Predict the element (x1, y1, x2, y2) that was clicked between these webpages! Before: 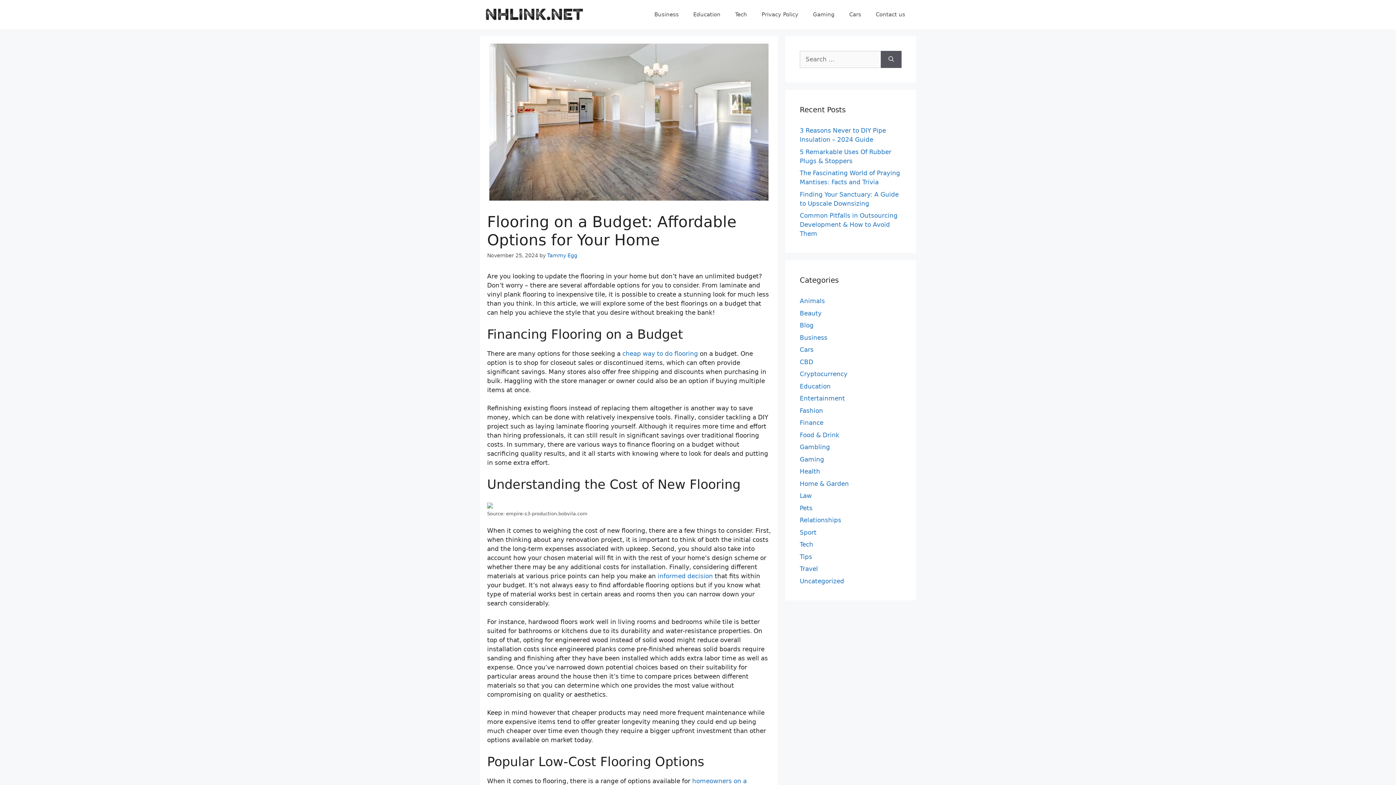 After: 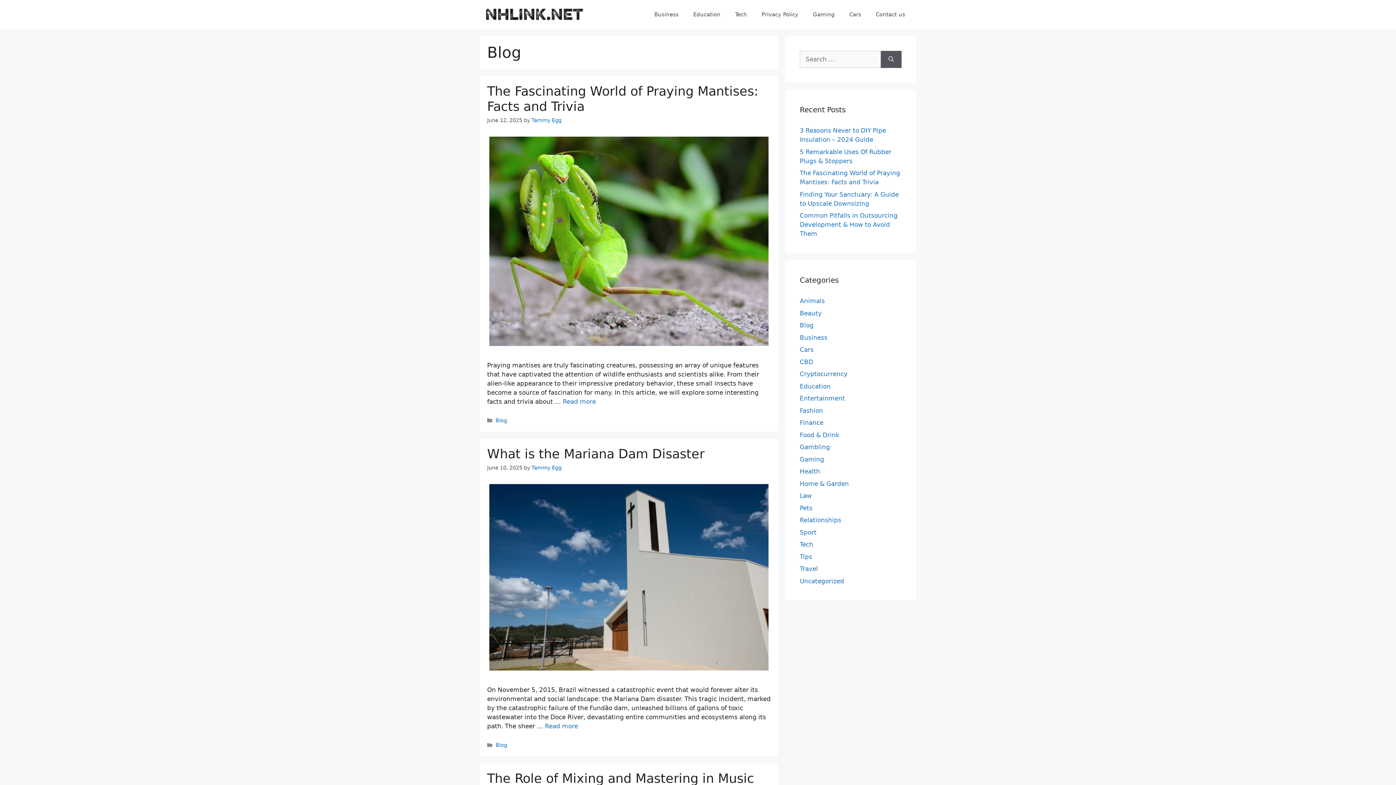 Action: bbox: (800, 321, 813, 329) label: Blog